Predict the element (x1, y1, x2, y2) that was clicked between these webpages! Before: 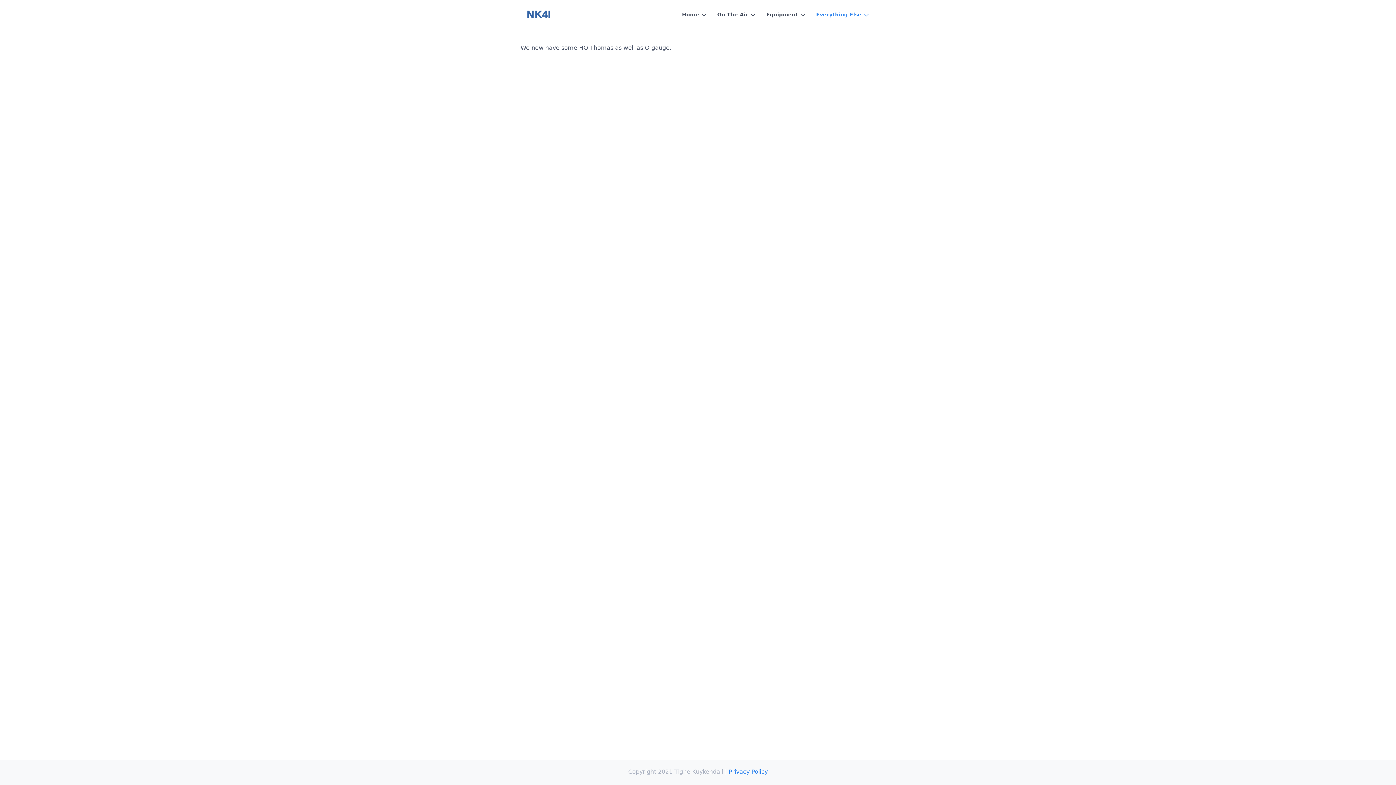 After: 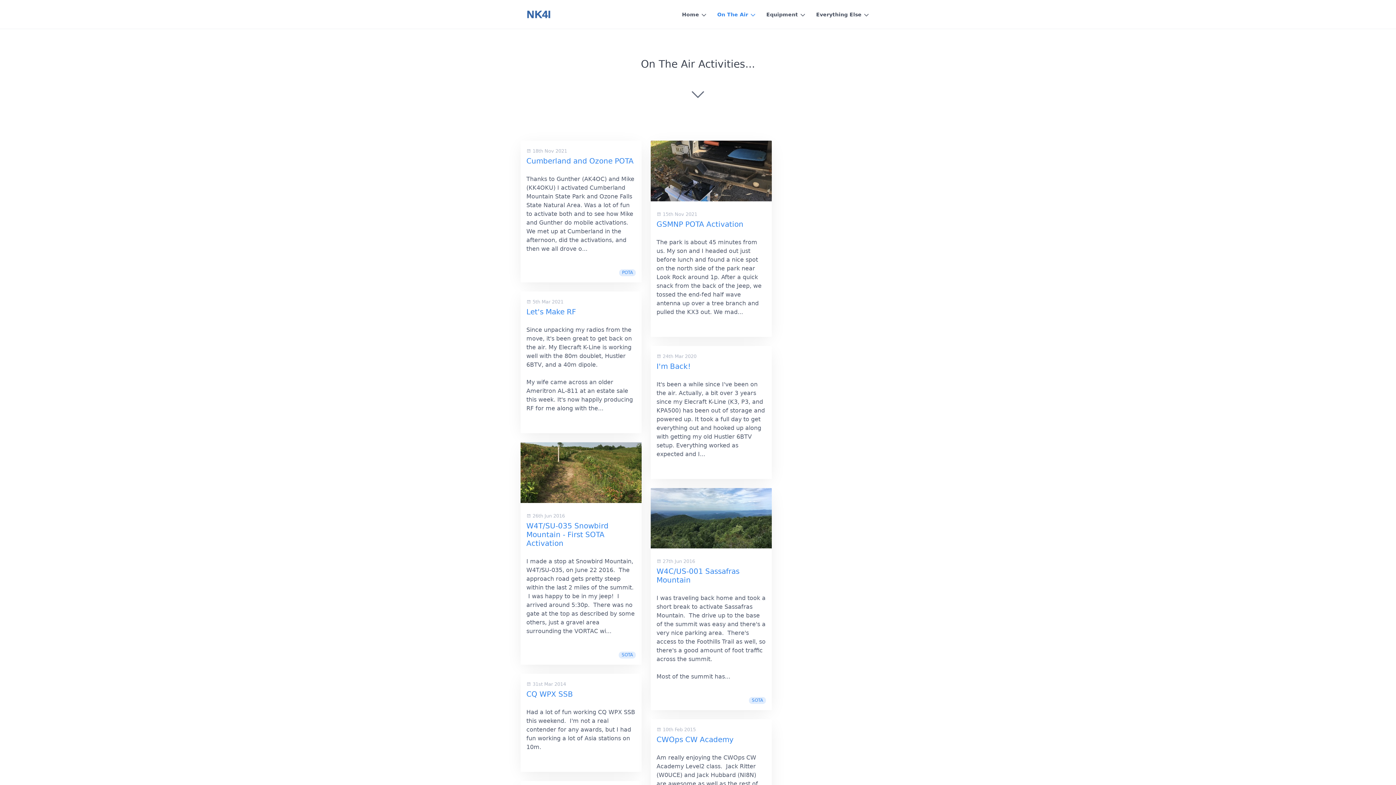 Action: label: On The Air bbox: (710, 8, 759, 20)